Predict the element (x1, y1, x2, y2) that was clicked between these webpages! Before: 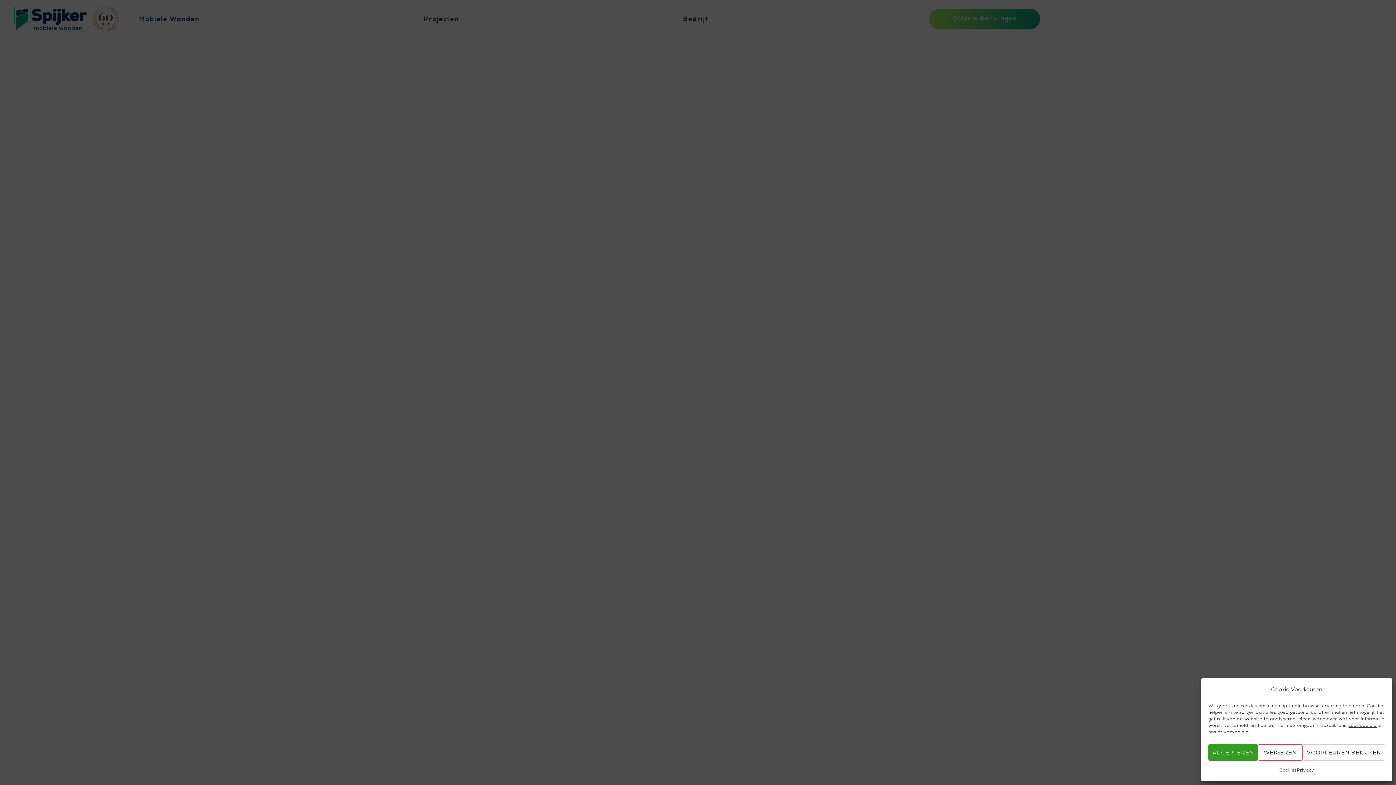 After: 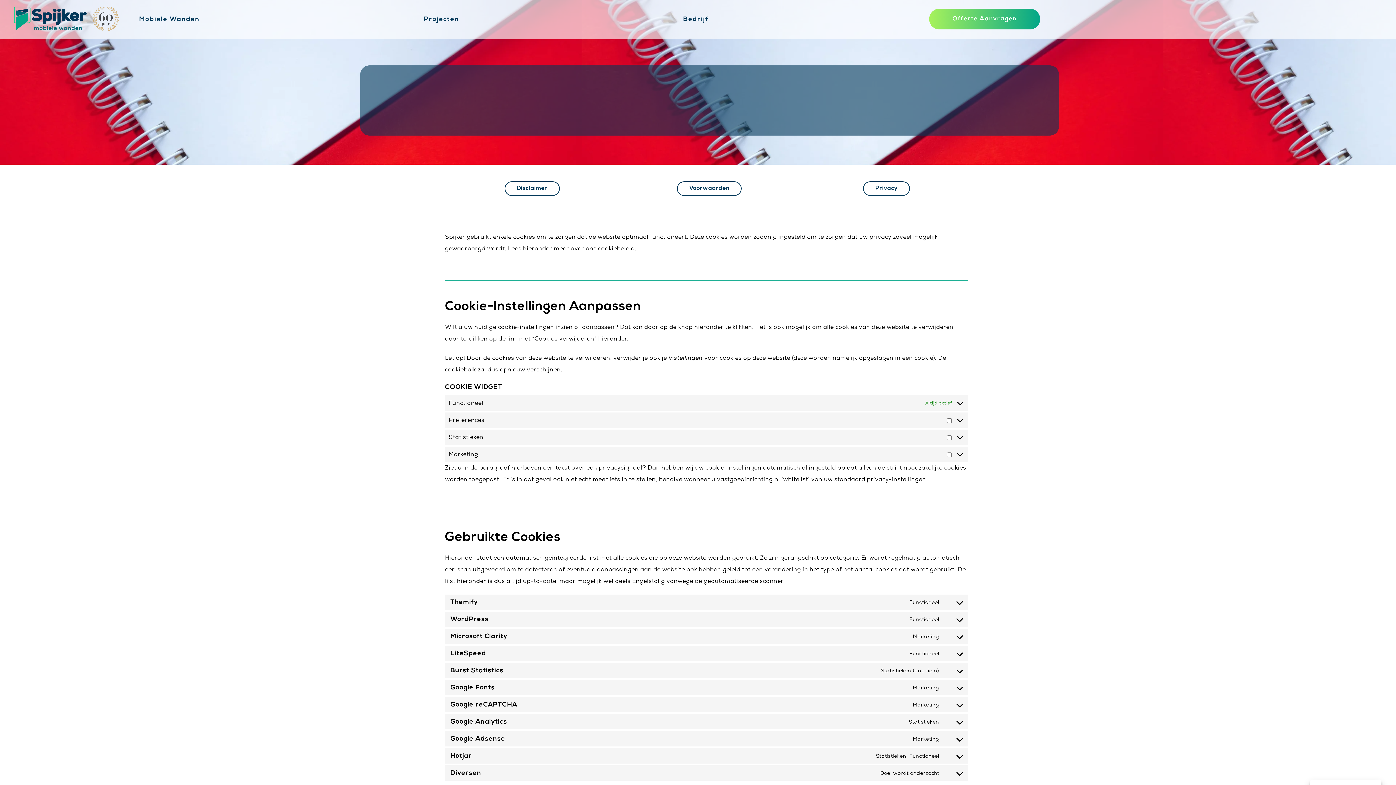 Action: bbox: (1348, 722, 1377, 728) label: cookiebeleid